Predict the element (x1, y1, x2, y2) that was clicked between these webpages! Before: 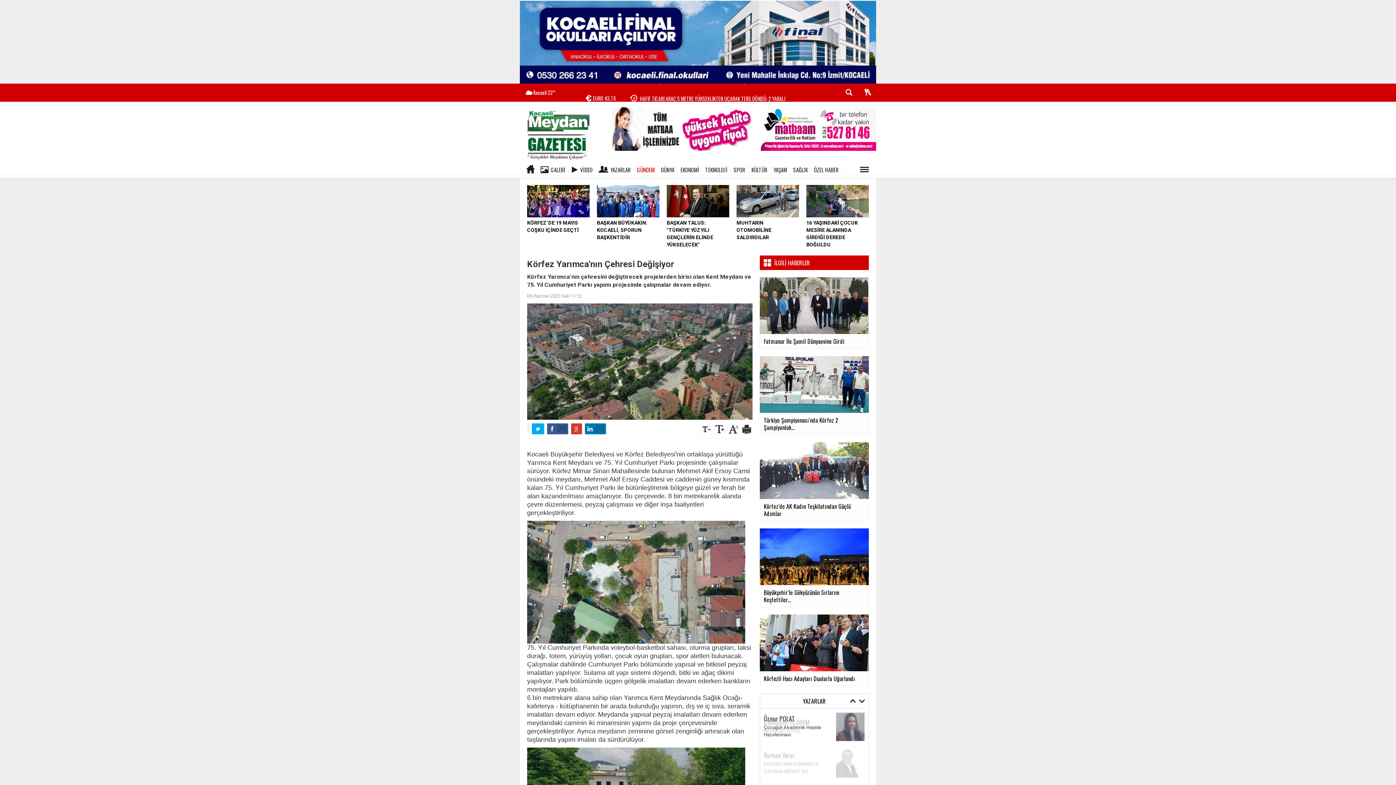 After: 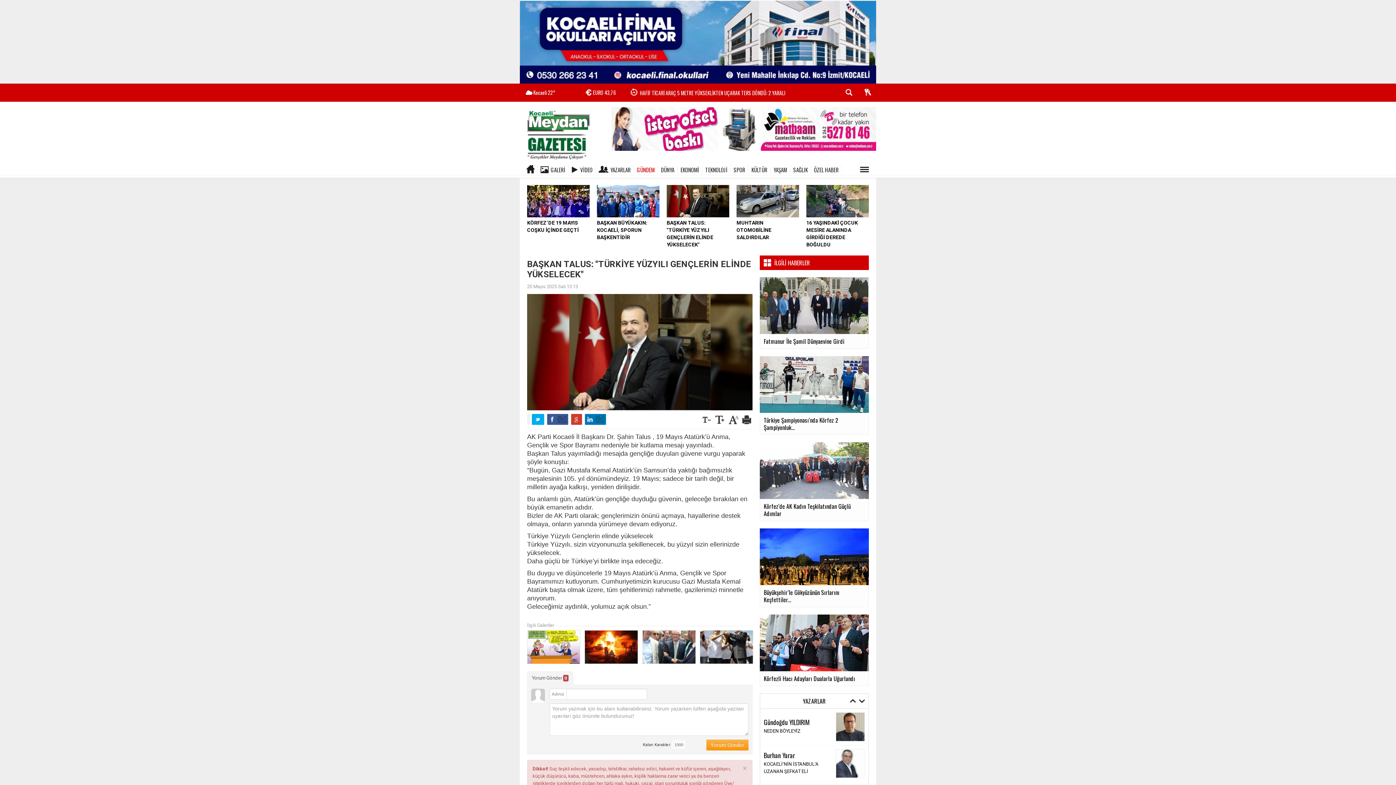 Action: bbox: (666, 198, 729, 248) label: BAŞKAN TALUS: "TÜRKİYE YÜZYILI GENÇLERİN ELİNDE YÜKSELECEK"